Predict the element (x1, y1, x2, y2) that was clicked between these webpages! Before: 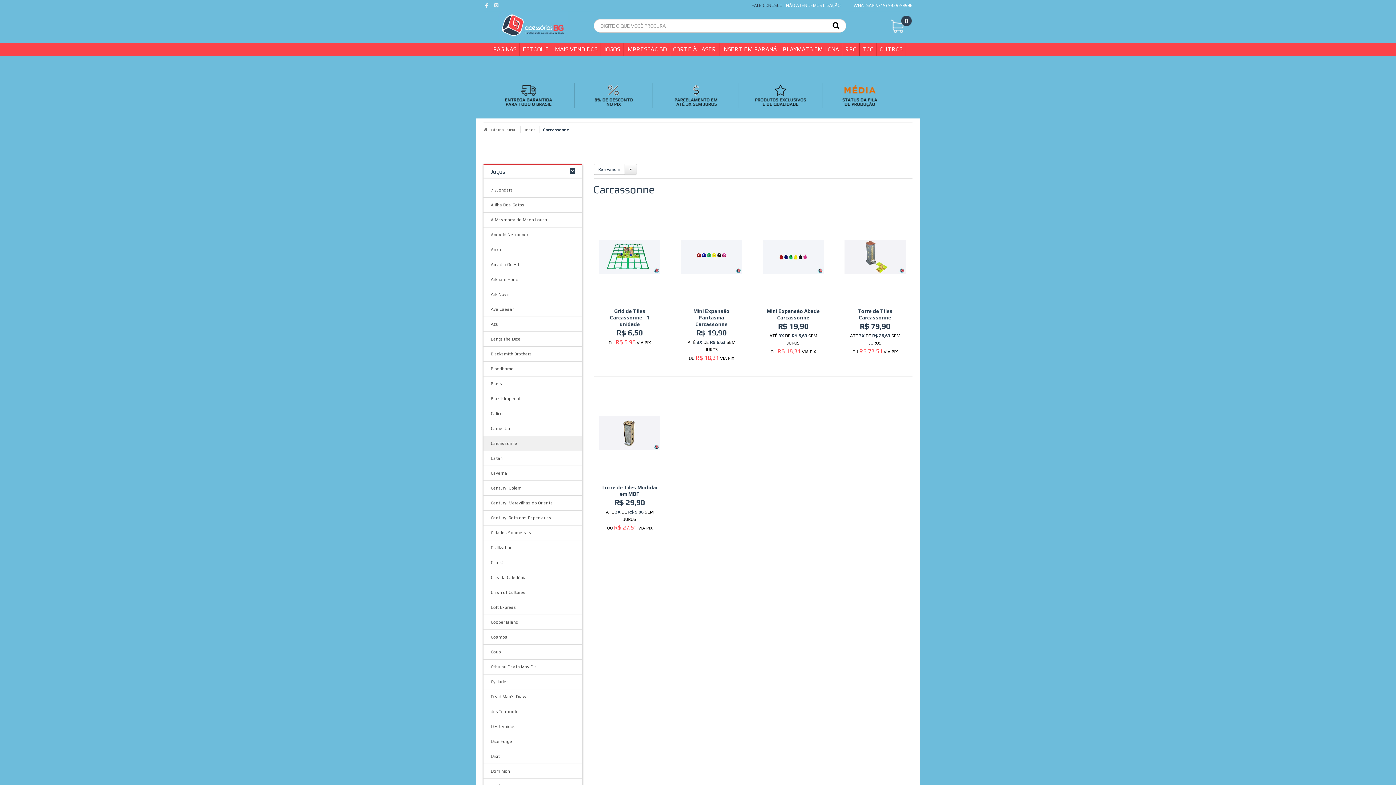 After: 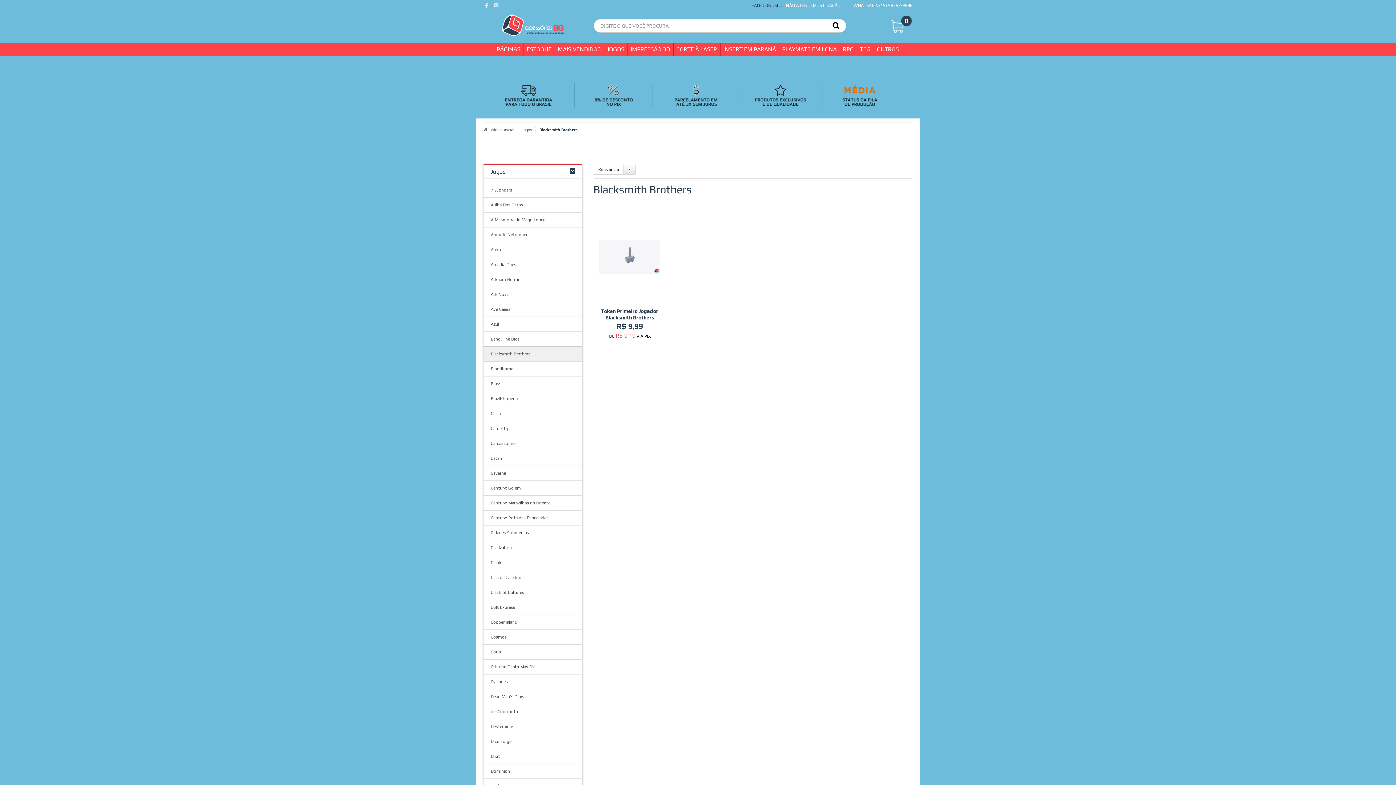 Action: label: Blacksmith Brothers bbox: (490, 346, 575, 361)